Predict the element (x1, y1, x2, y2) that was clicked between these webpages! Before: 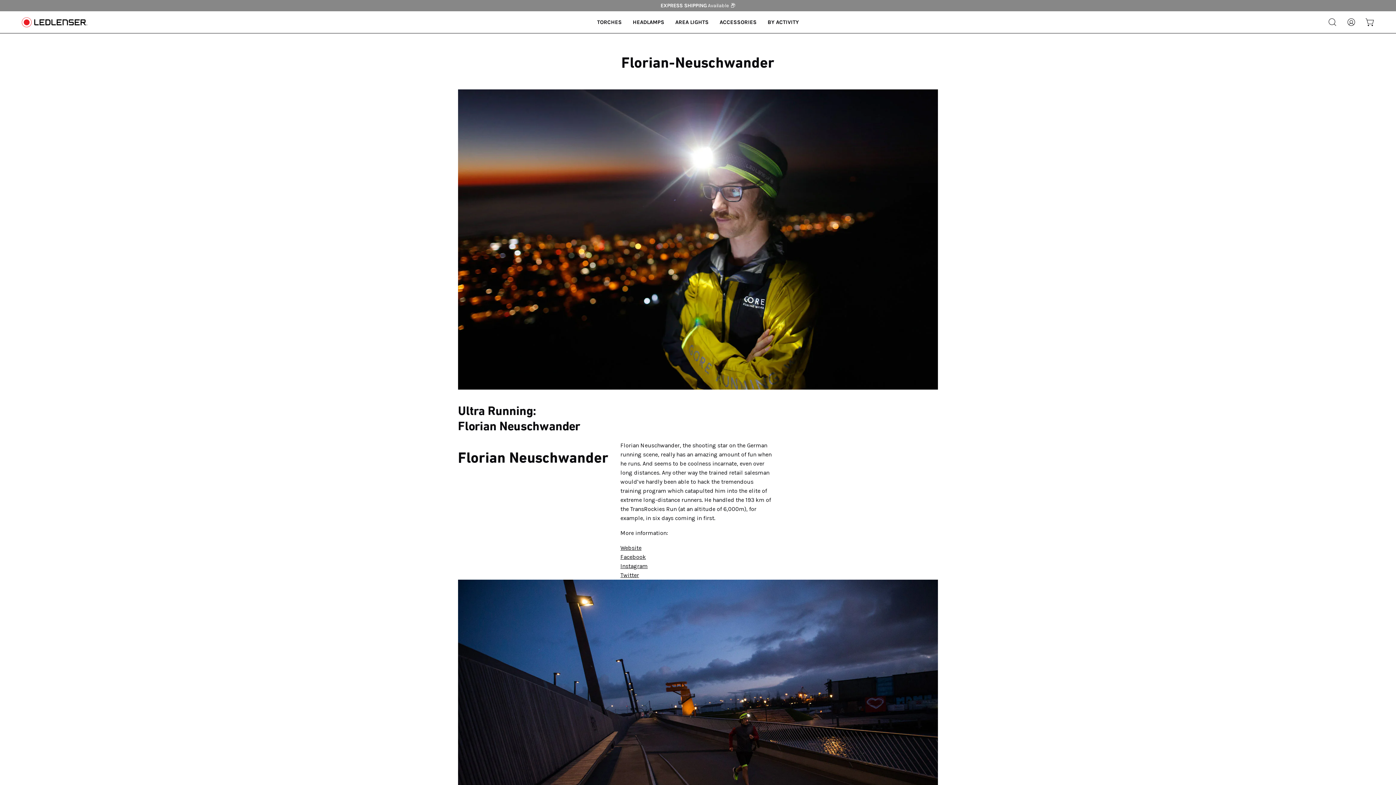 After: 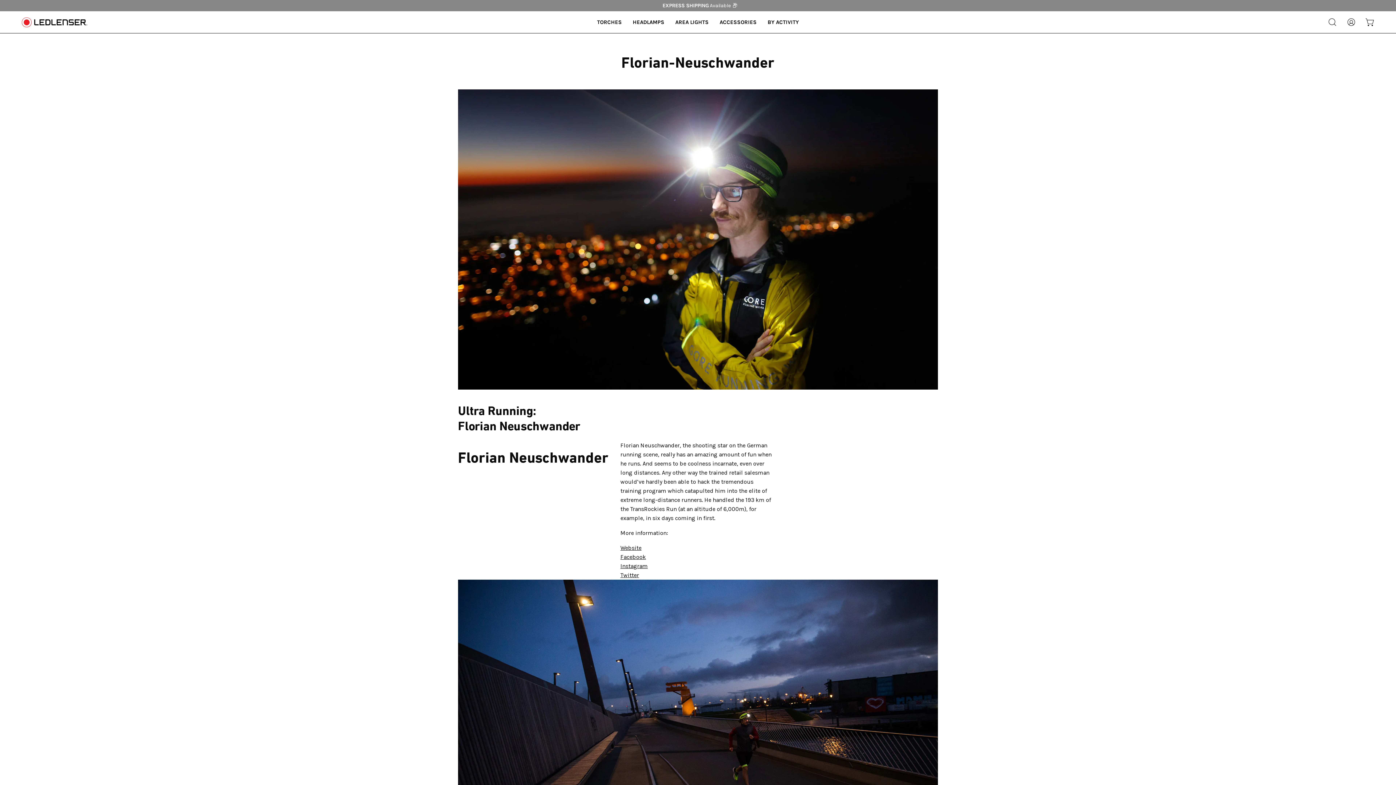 Action: label: Instagram bbox: (620, 563, 647, 569)